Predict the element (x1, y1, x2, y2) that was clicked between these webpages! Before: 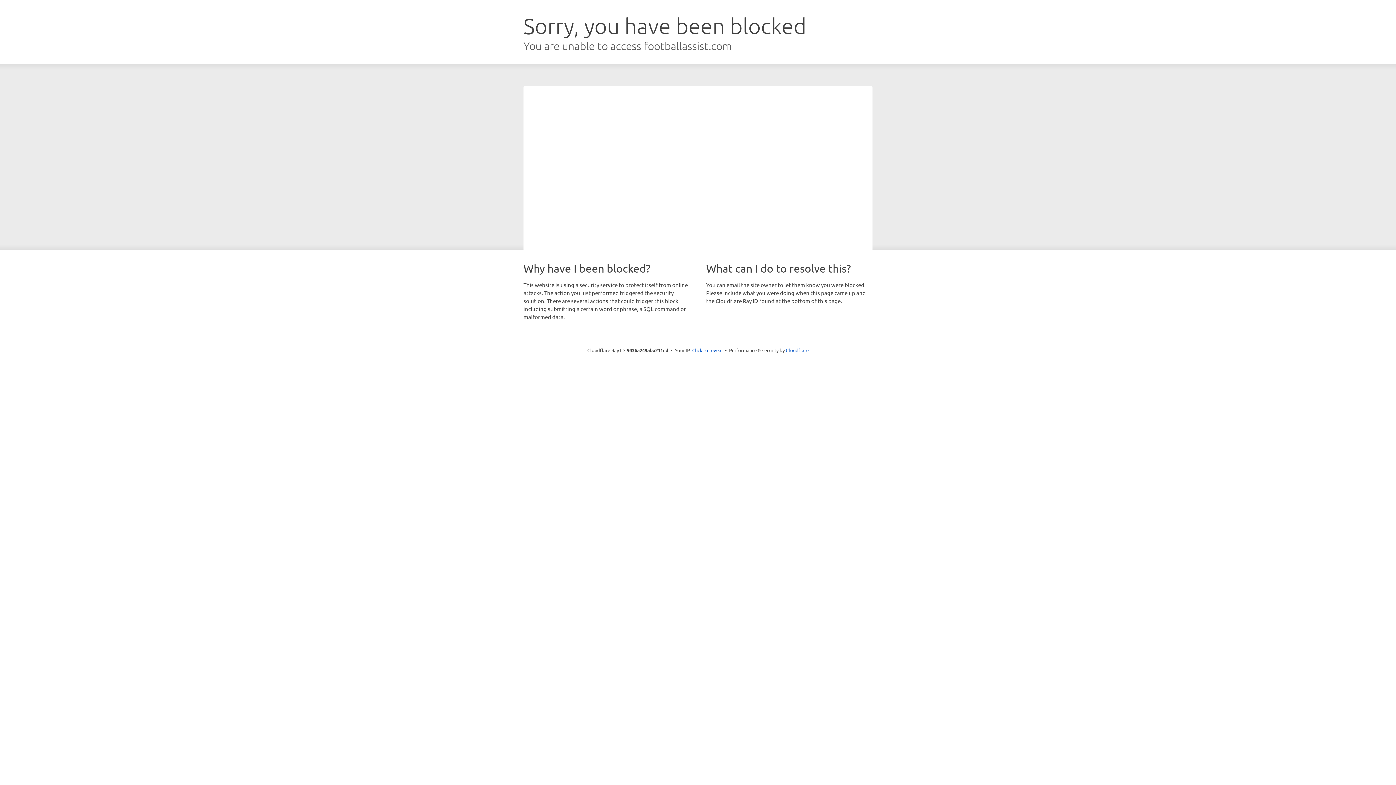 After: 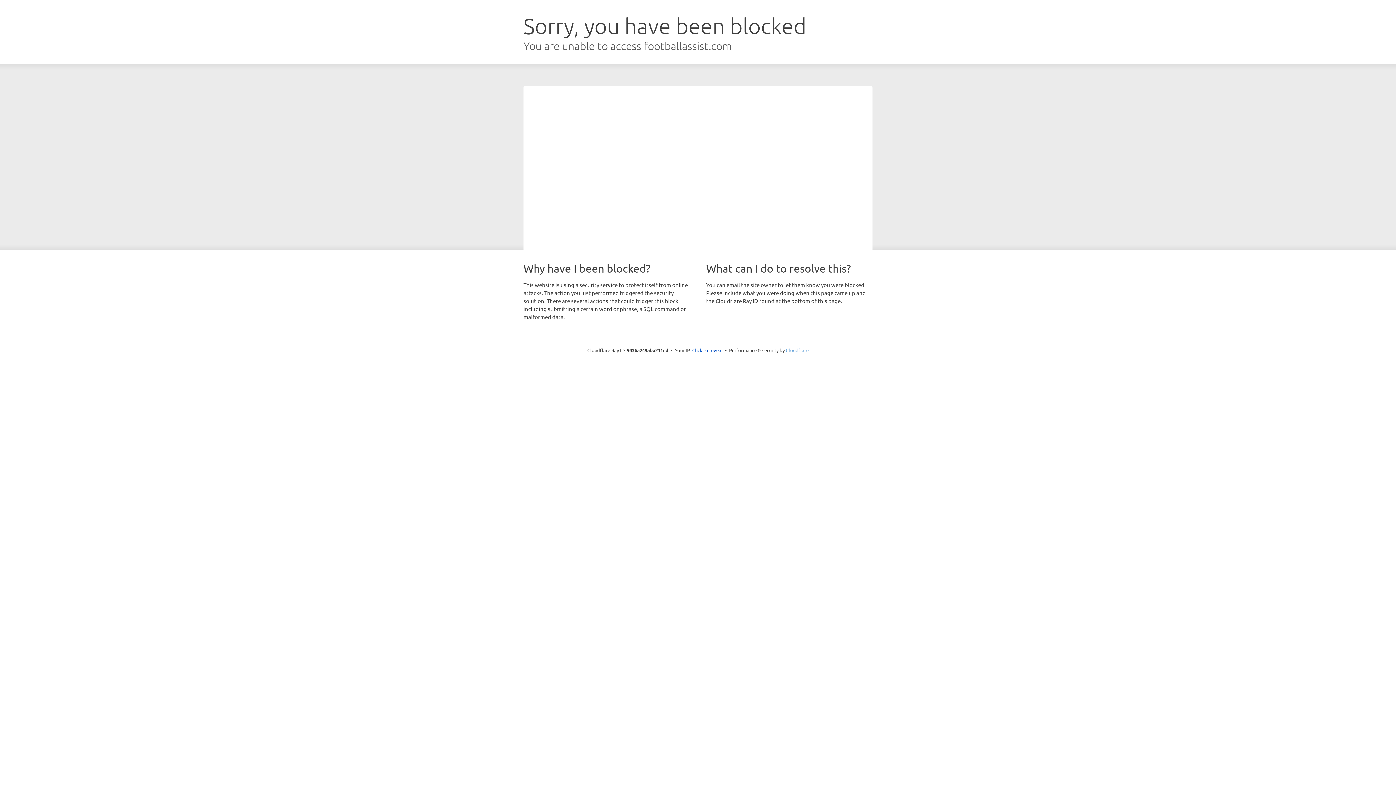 Action: label: Cloudflare bbox: (786, 347, 808, 353)